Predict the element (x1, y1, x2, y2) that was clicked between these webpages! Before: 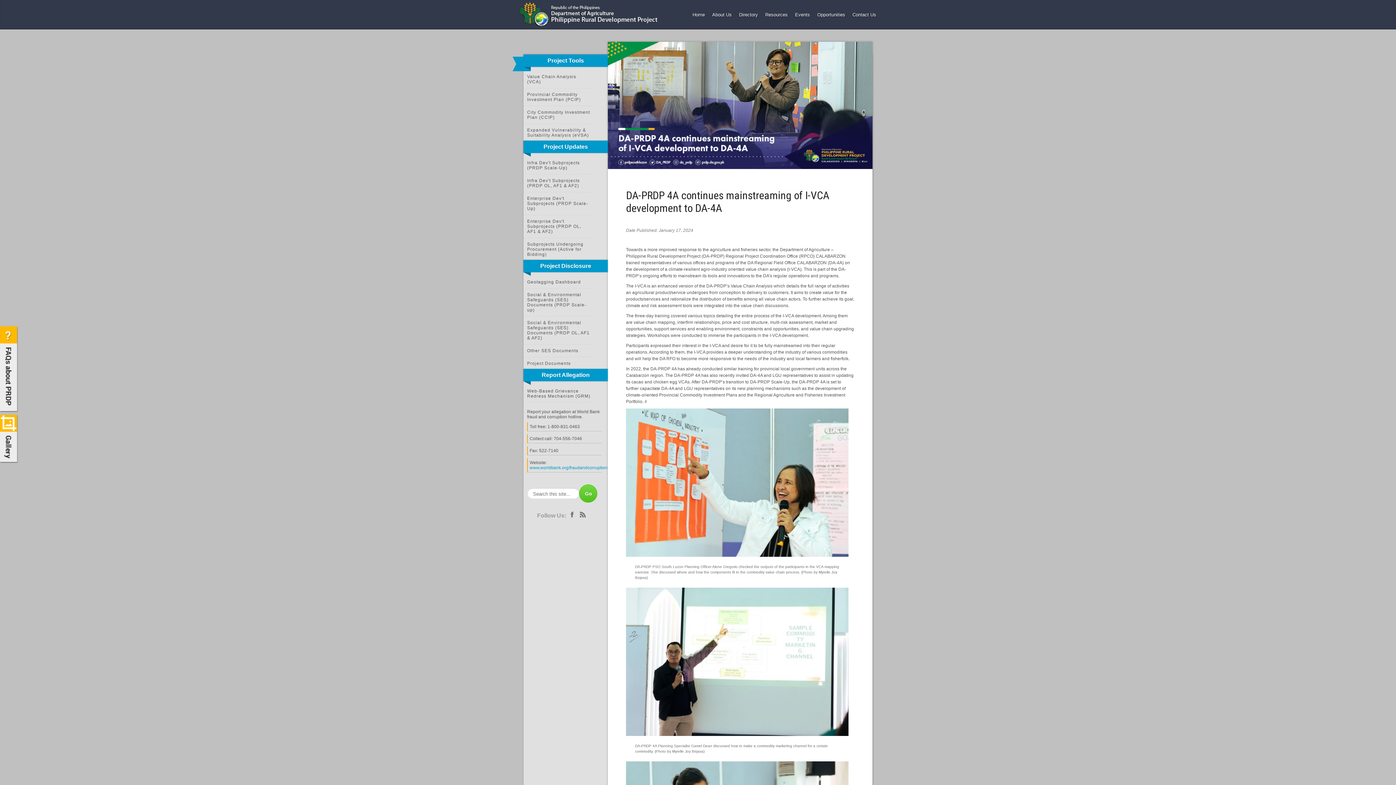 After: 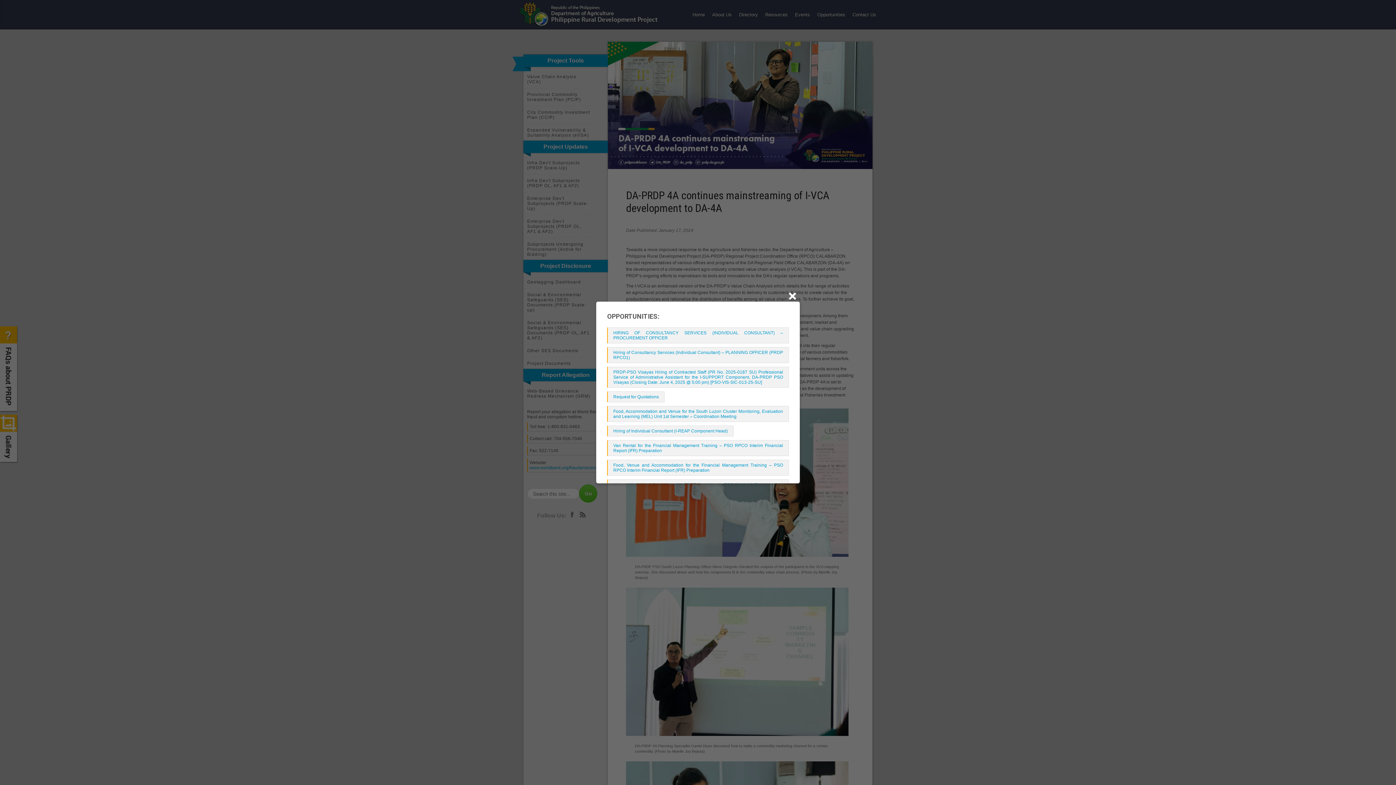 Action: label: Opportunities bbox: (813, 9, 849, 20)